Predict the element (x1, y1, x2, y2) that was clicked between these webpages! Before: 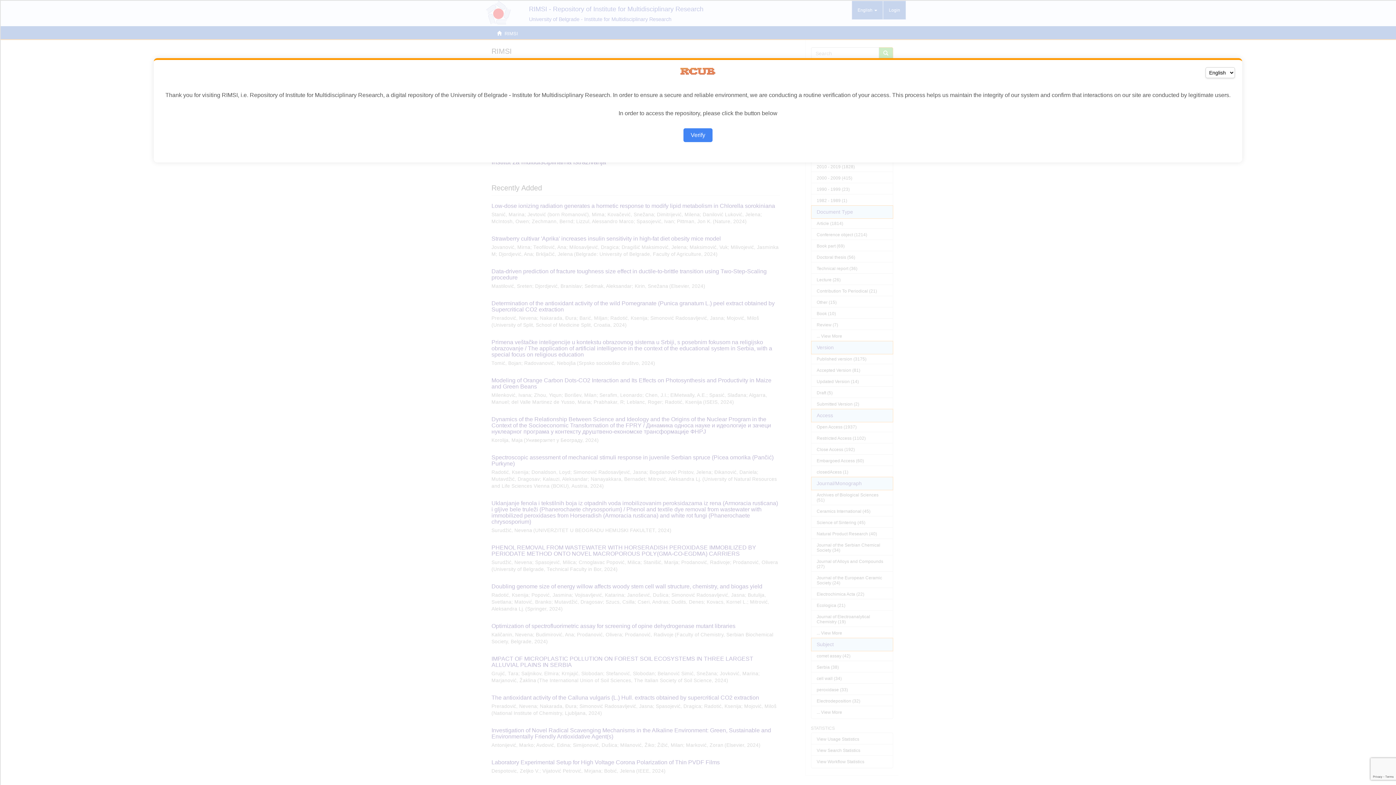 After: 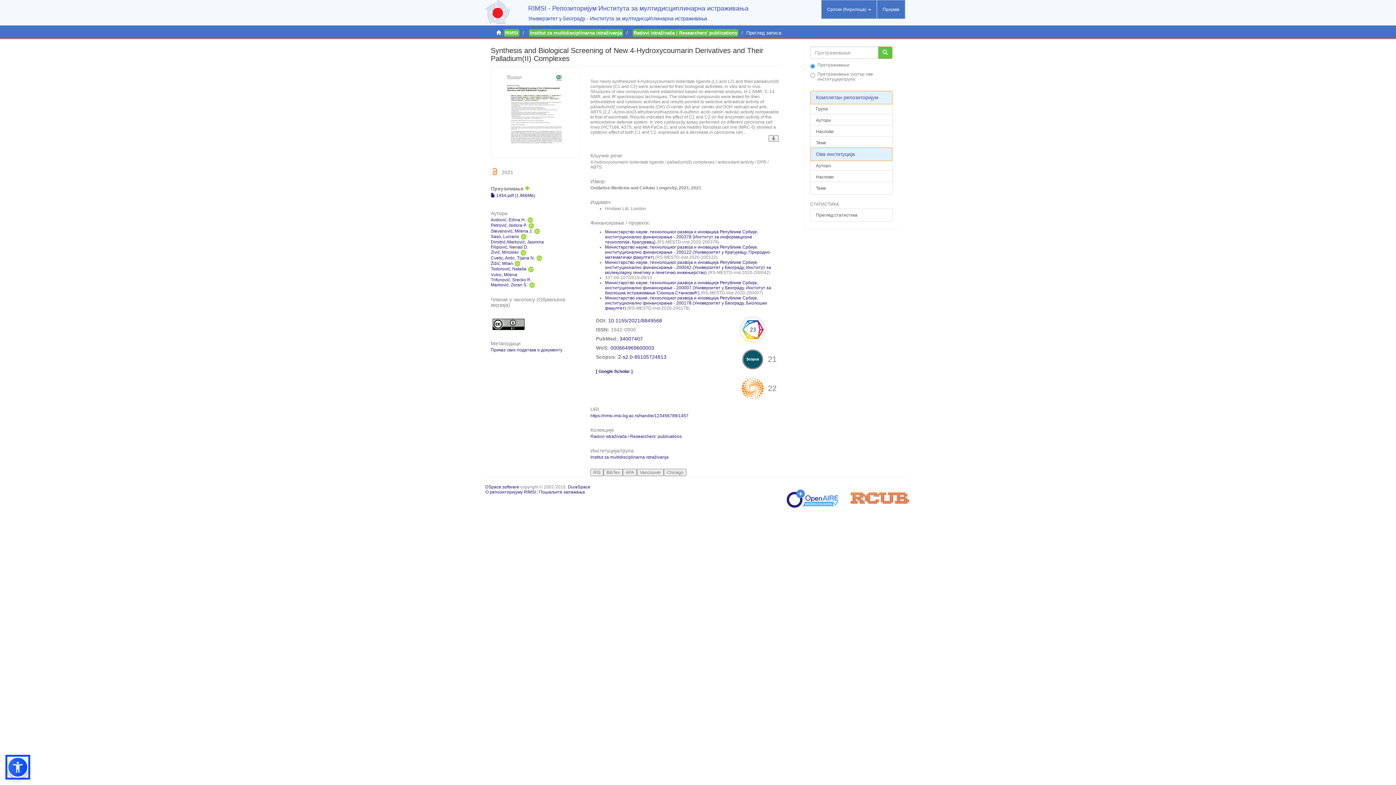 Action: label: Verify bbox: (683, 128, 712, 142)